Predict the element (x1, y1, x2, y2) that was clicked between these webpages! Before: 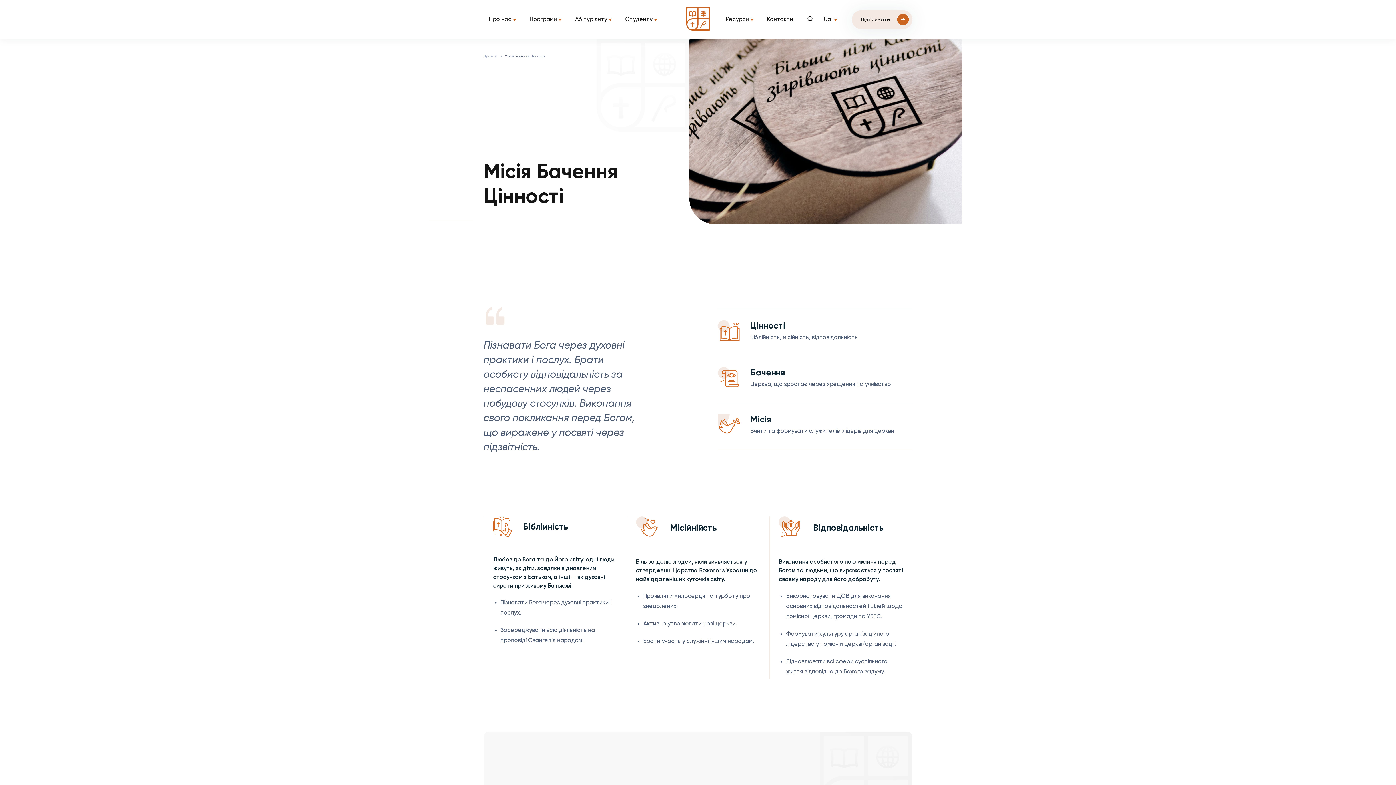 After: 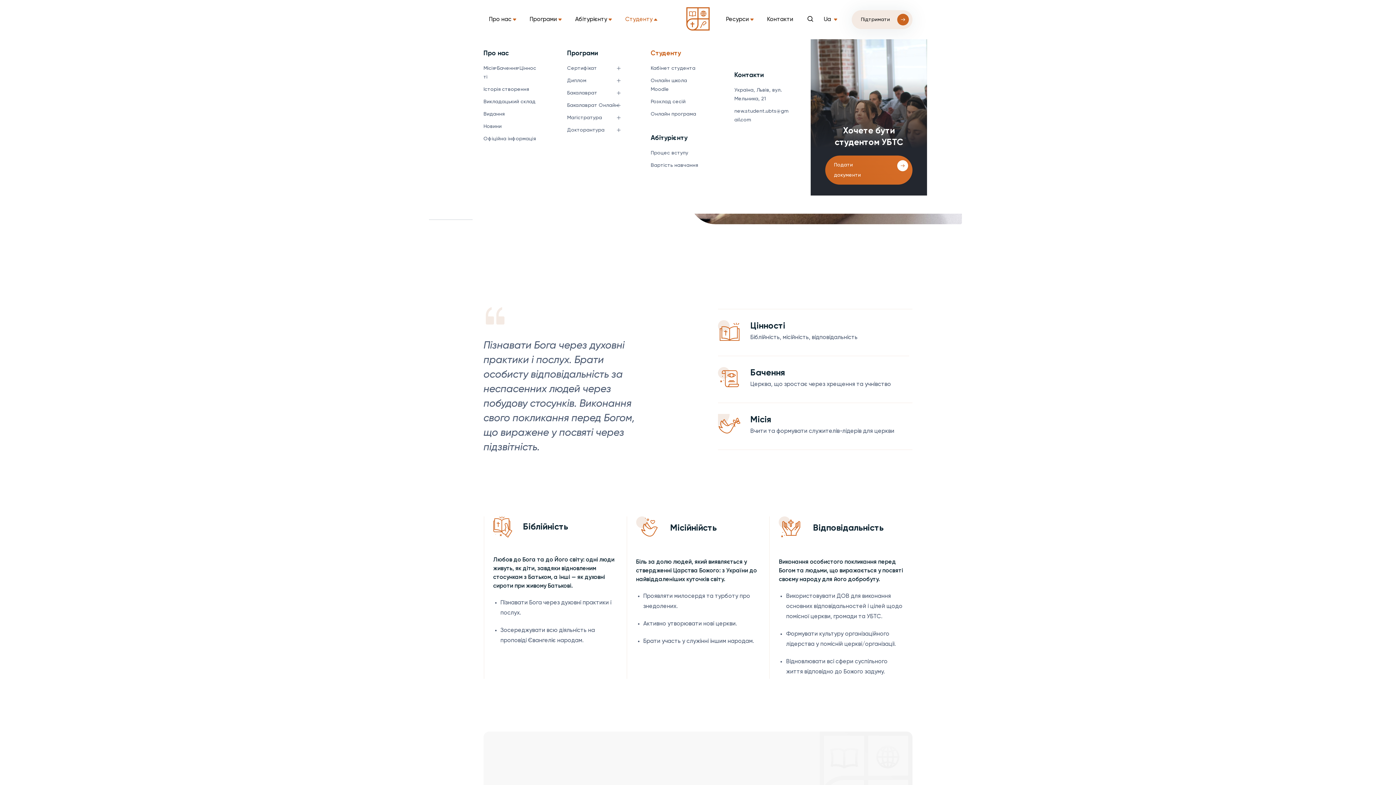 Action: bbox: (620, 11, 658, 28) label: Студенту